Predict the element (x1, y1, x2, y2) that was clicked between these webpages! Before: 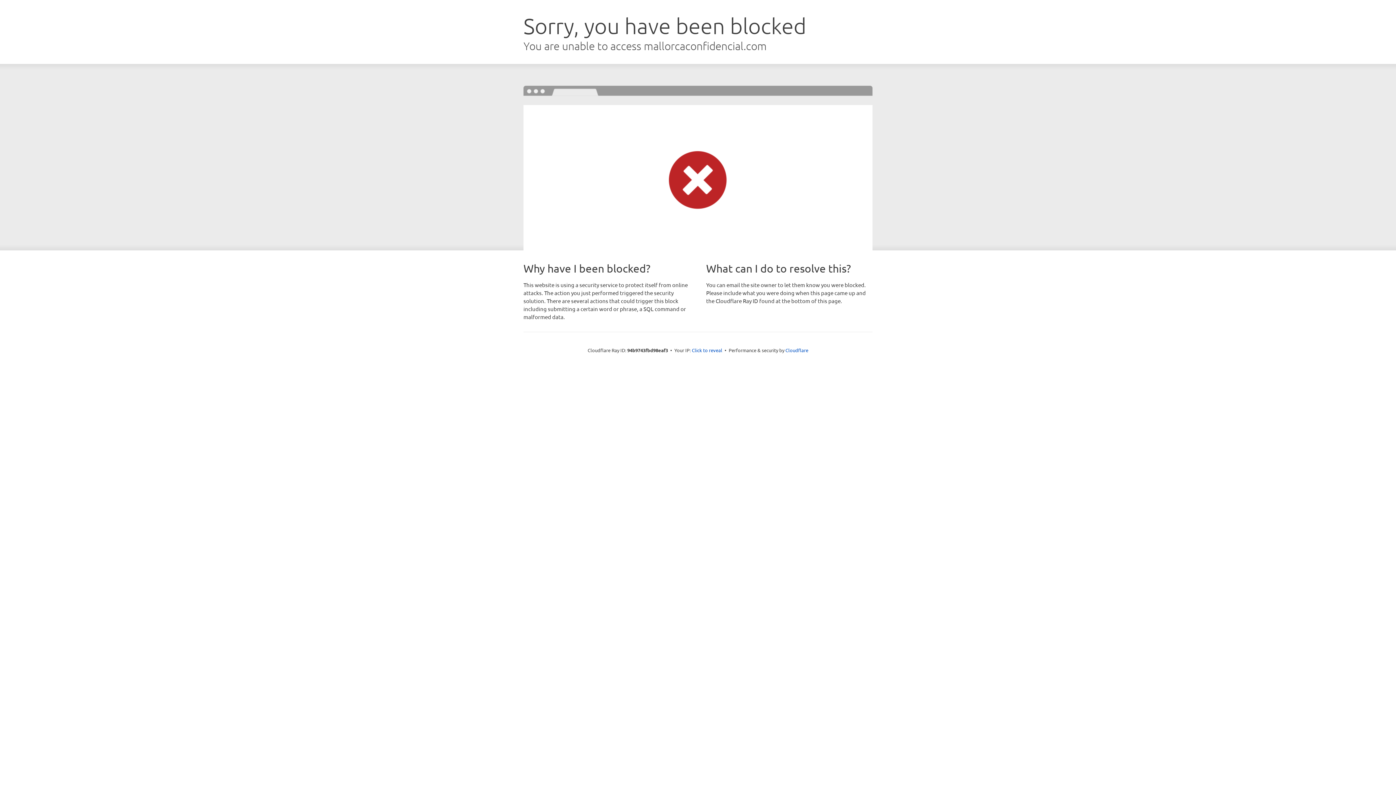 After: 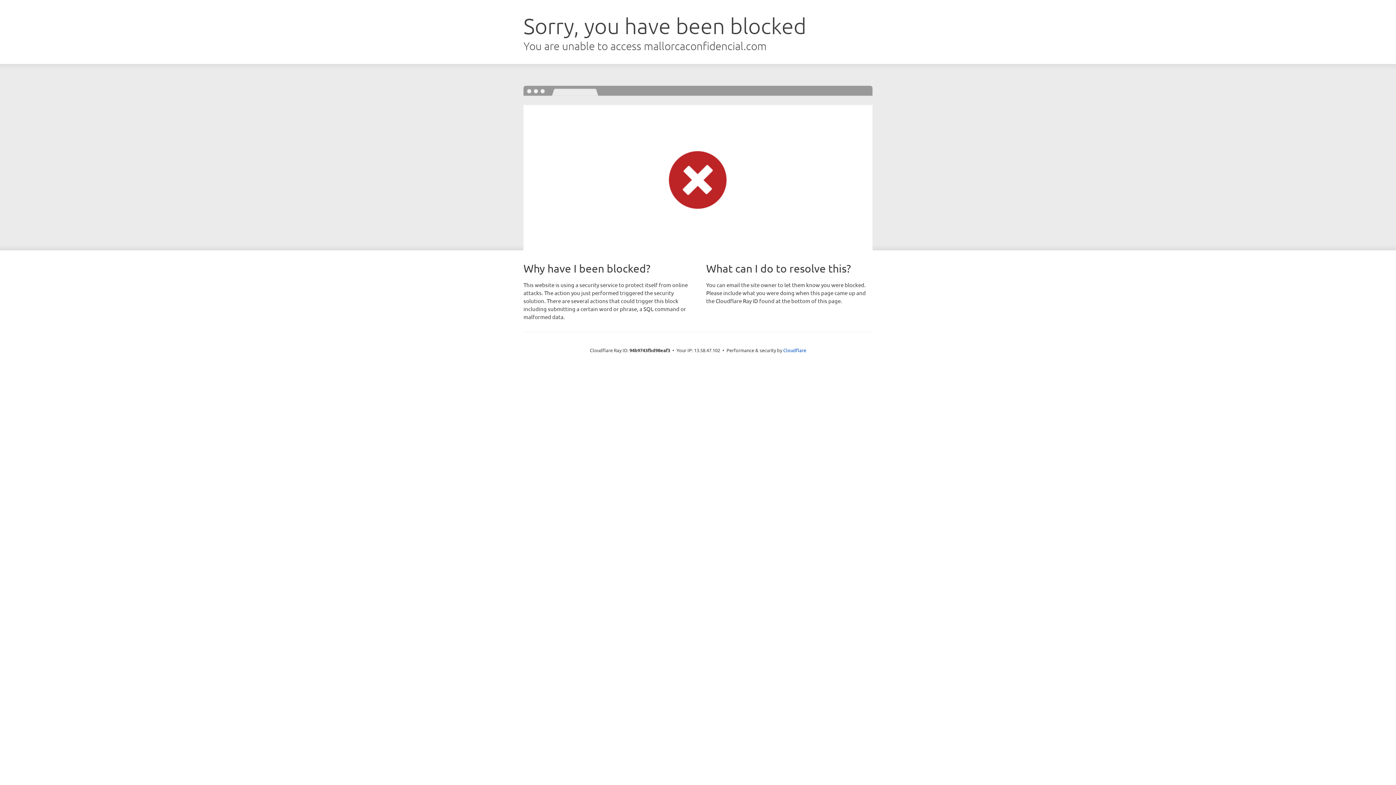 Action: bbox: (692, 346, 722, 353) label: Click to reveal